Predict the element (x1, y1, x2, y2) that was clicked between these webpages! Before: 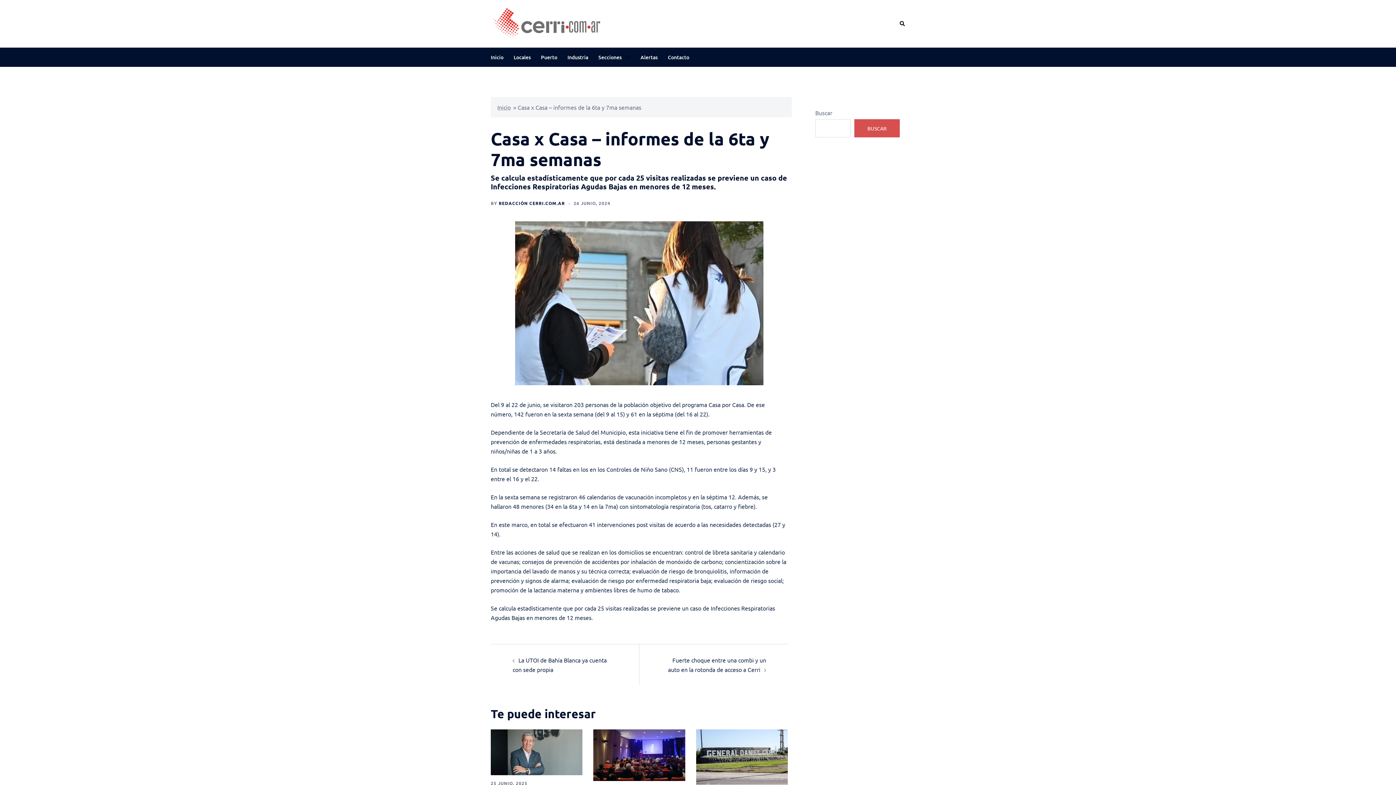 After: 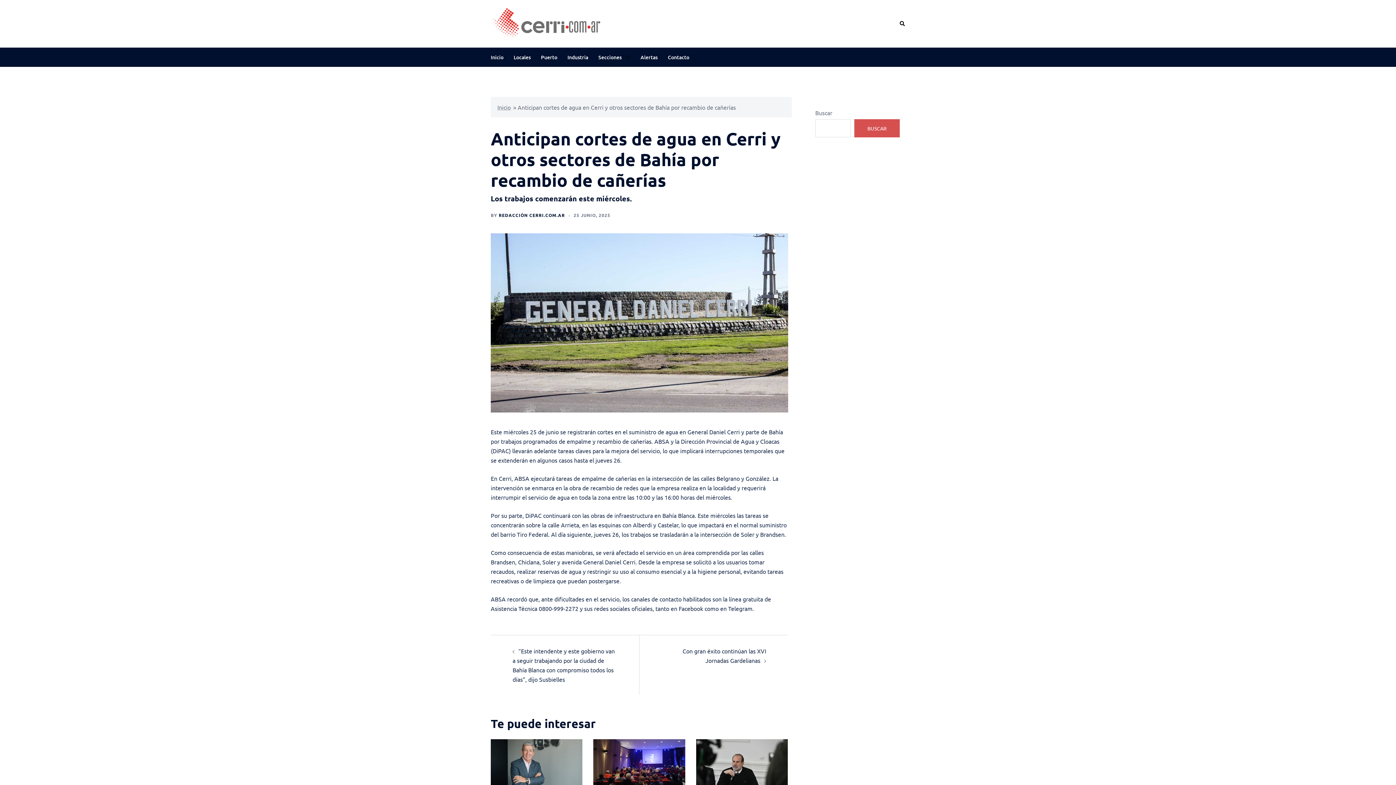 Action: bbox: (696, 752, 788, 760)